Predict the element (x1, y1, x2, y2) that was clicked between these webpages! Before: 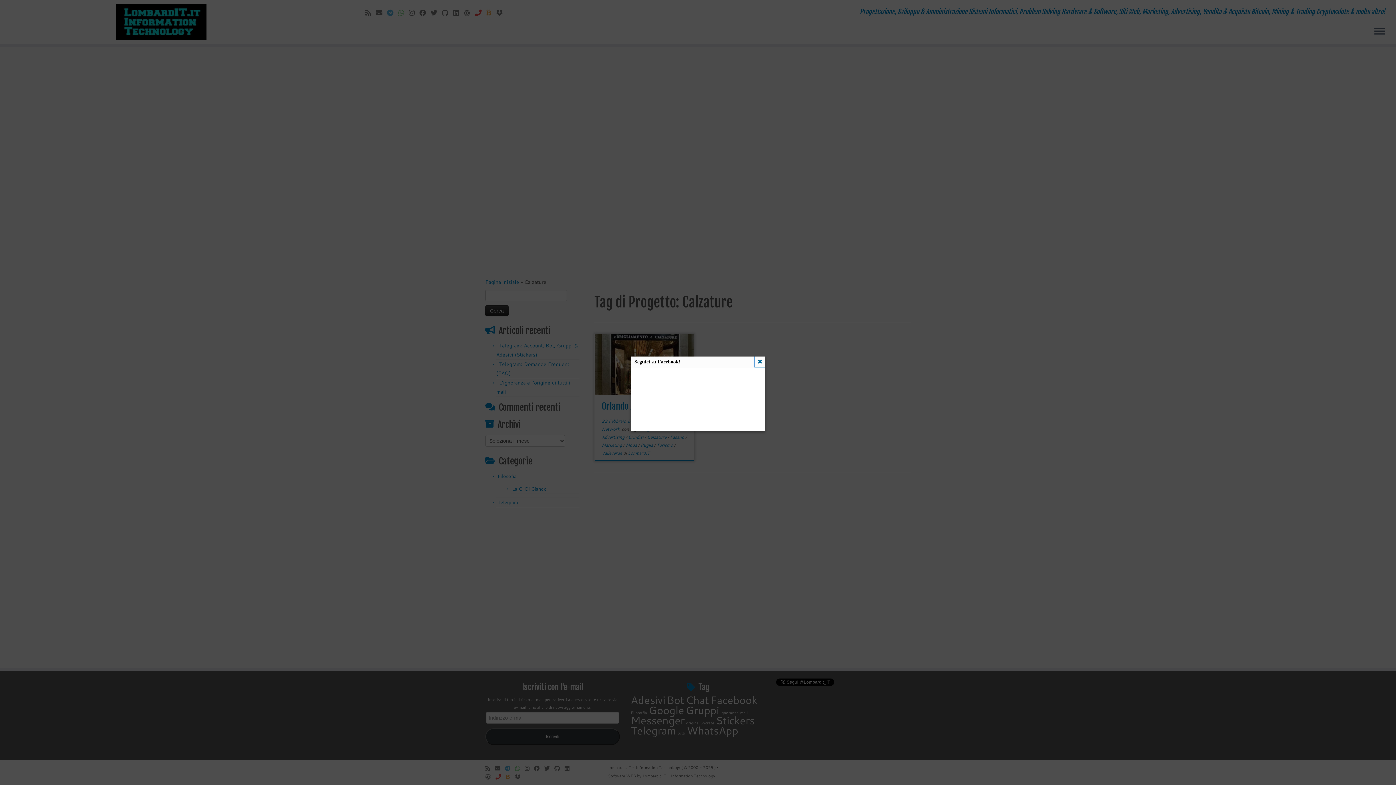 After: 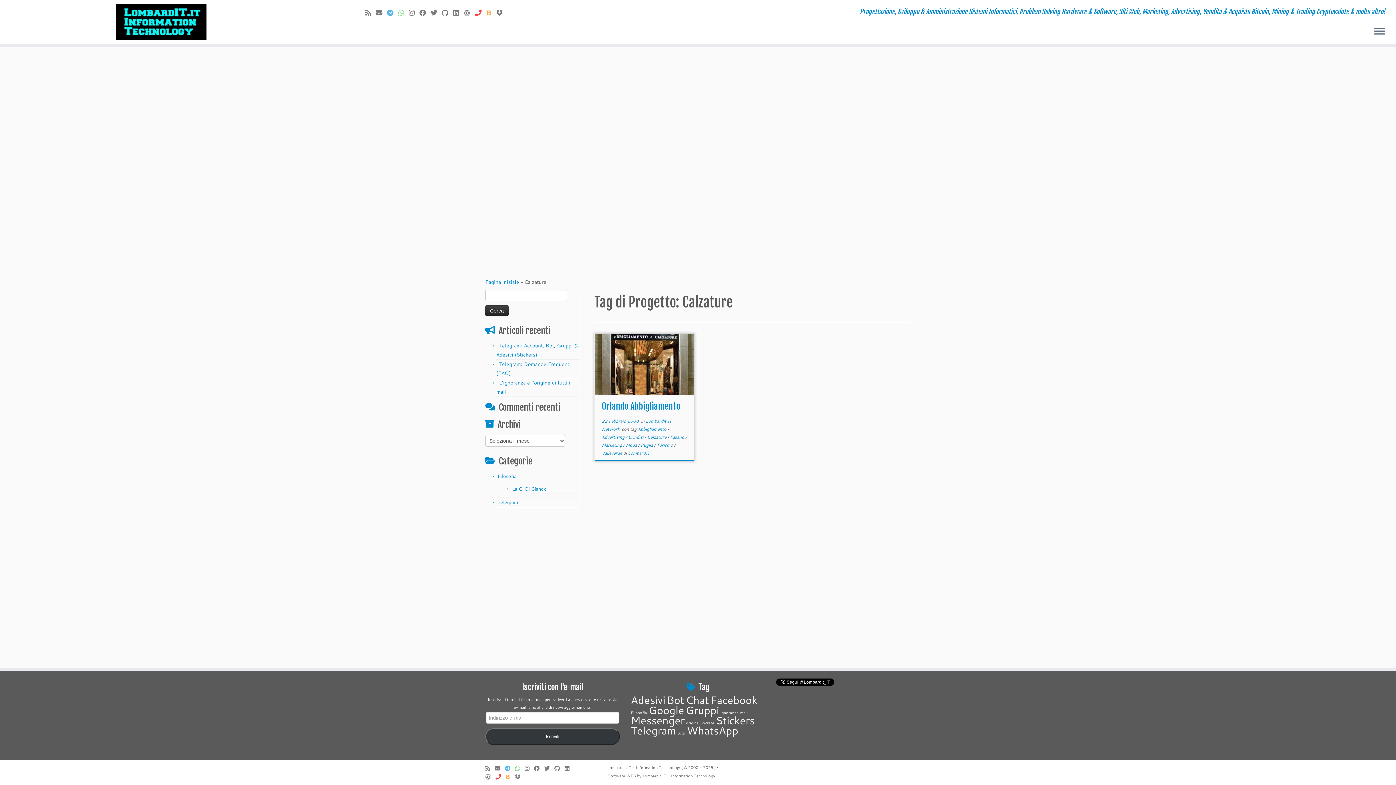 Action: bbox: (754, 356, 765, 367)